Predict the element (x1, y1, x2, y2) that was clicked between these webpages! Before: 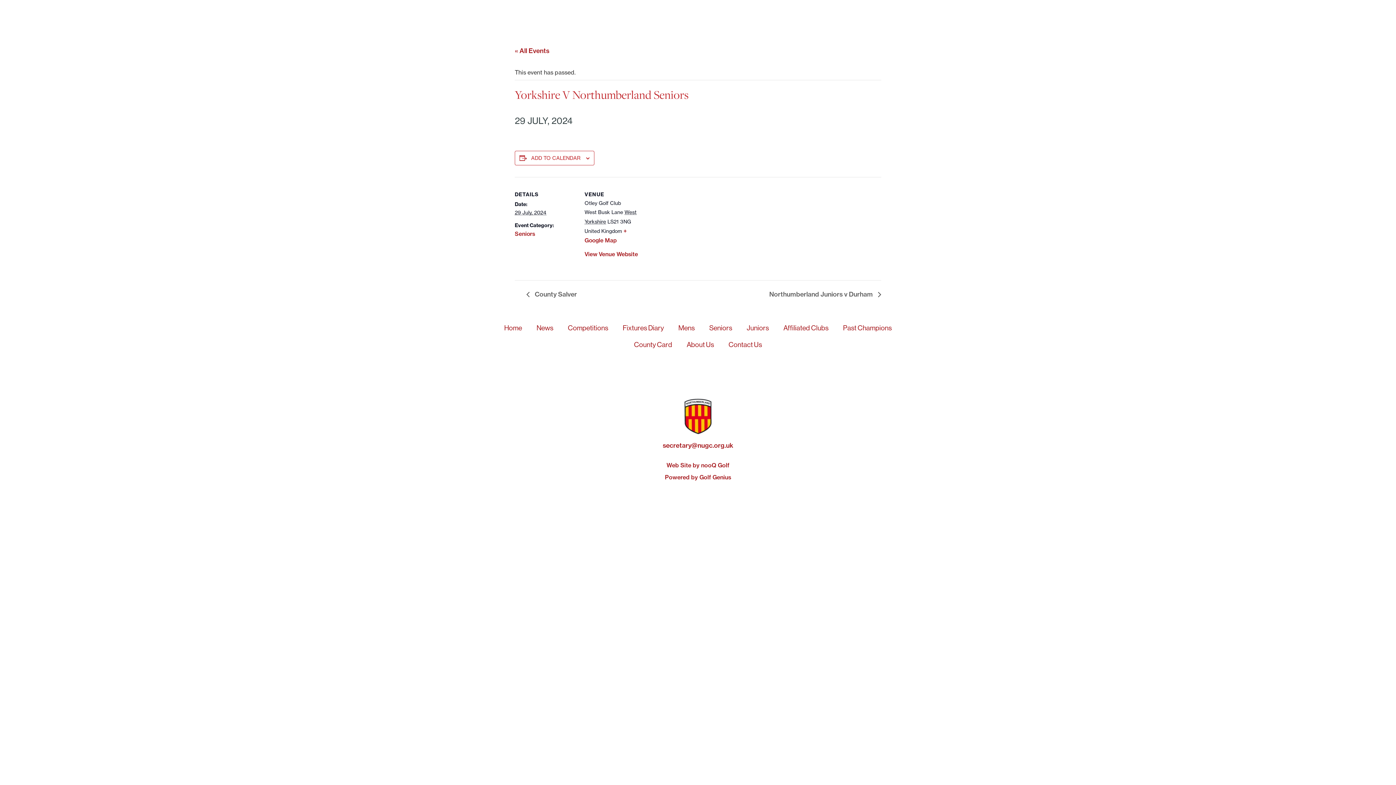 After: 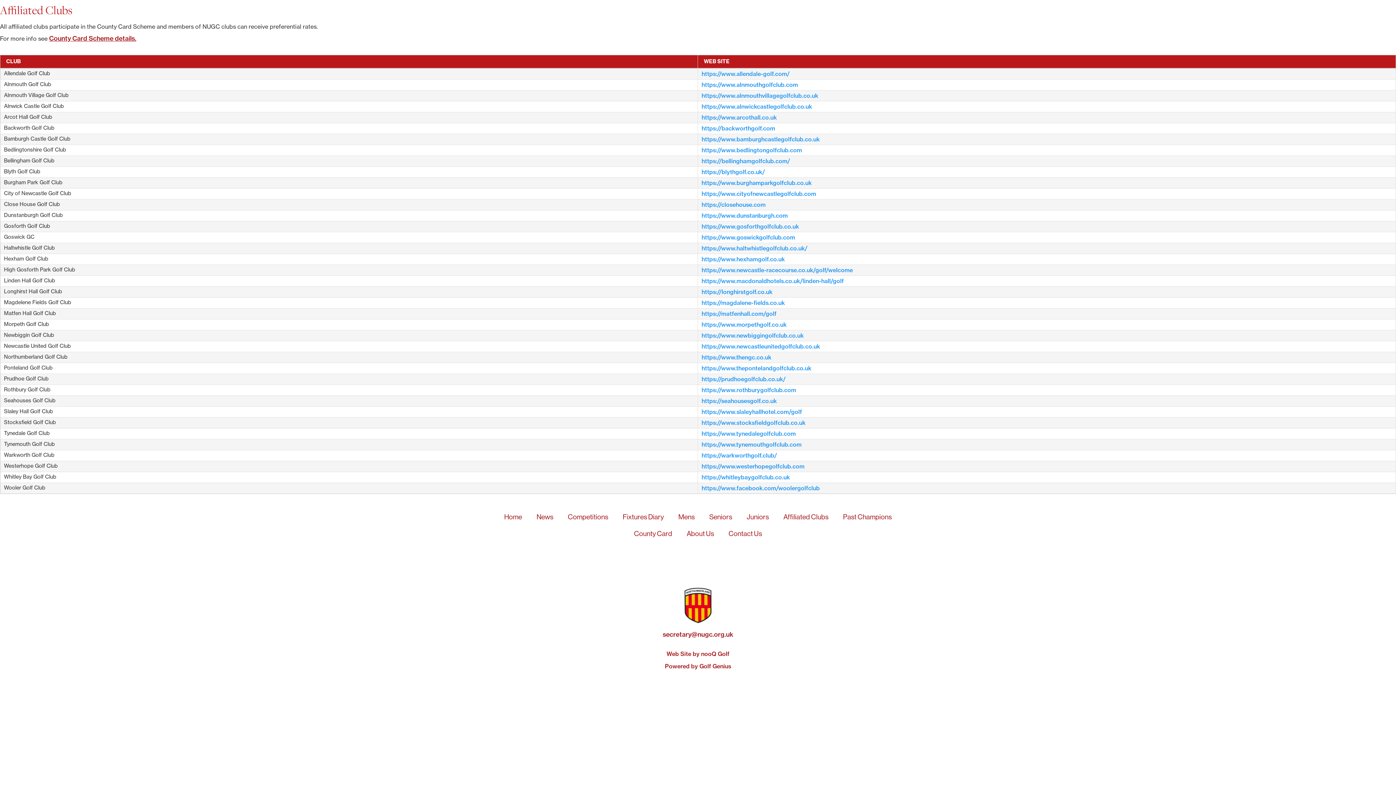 Action: bbox: (776, 319, 836, 336) label: Affiliated Clubs